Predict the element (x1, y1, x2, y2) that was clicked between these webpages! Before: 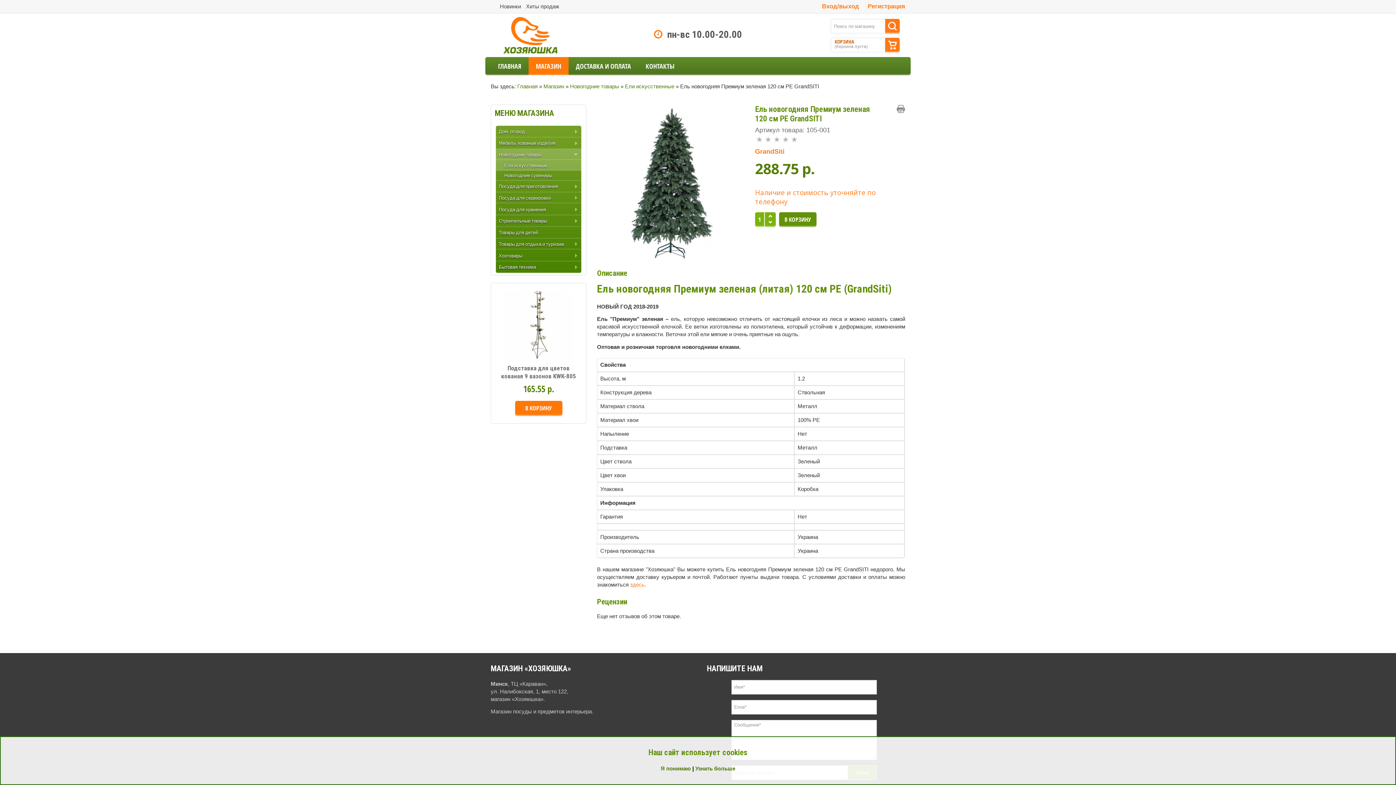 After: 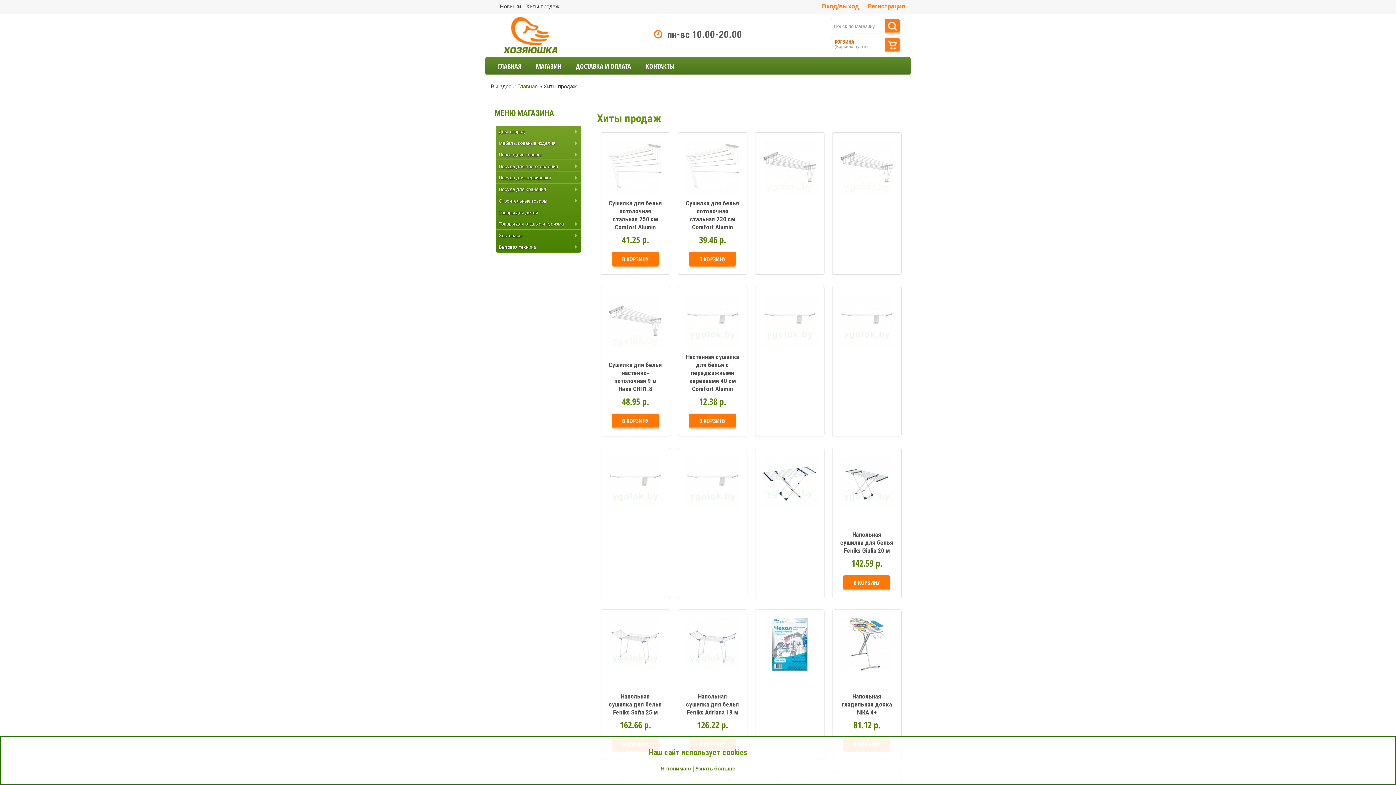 Action: bbox: (526, 3, 559, 9) label: Хиты продаж